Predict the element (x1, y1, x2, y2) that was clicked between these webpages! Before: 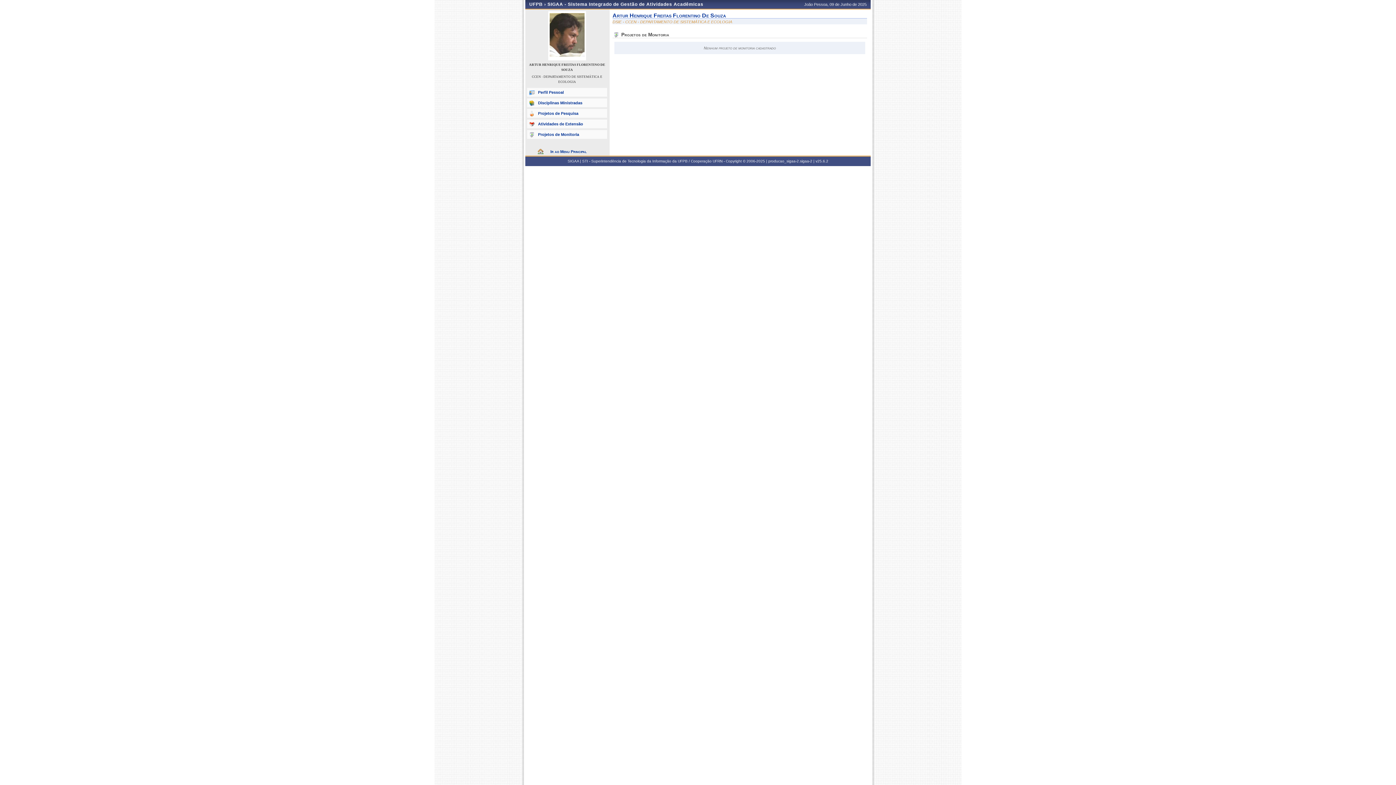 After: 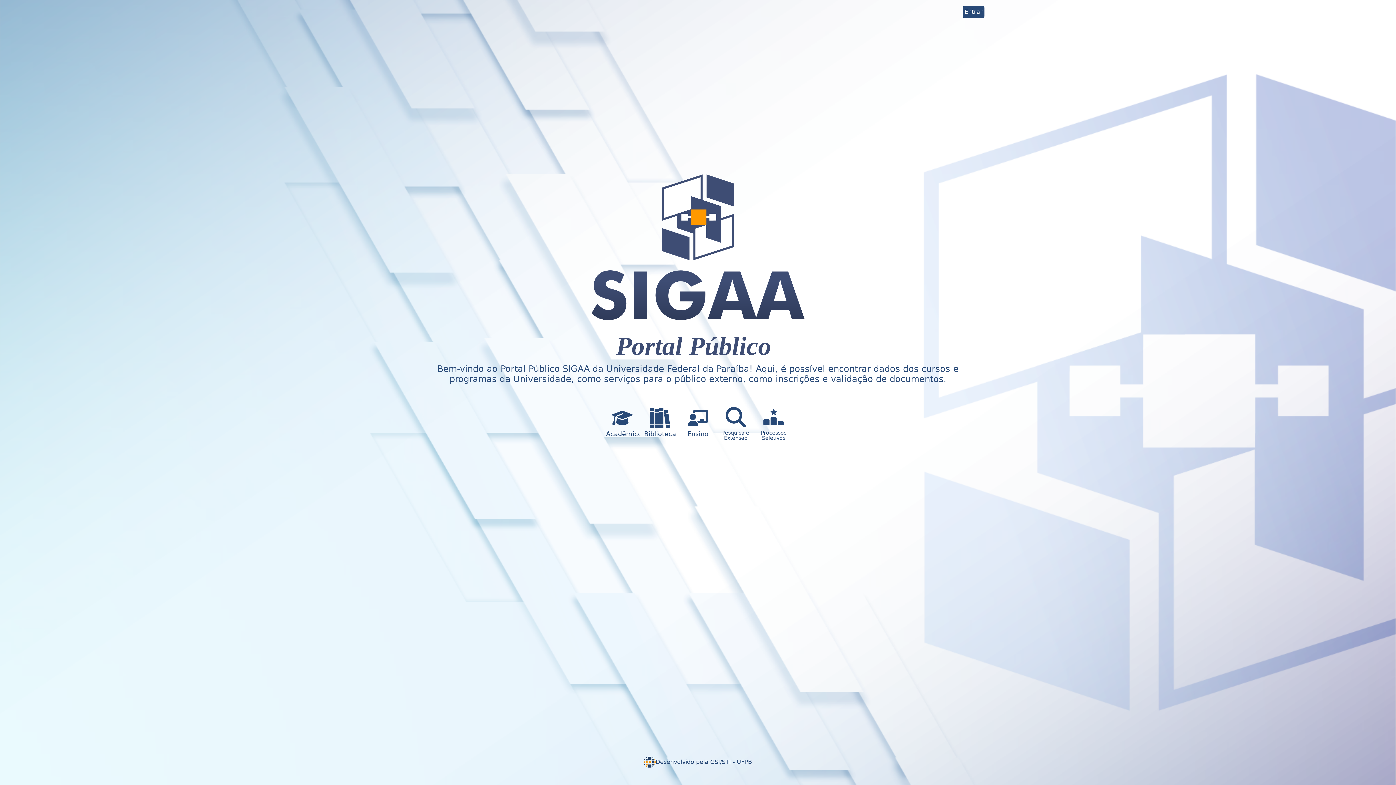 Action: bbox: (547, 1, 703, 6) label: SIGAA - Sistema Integrado de Gestão de Atividades Acadêmicas